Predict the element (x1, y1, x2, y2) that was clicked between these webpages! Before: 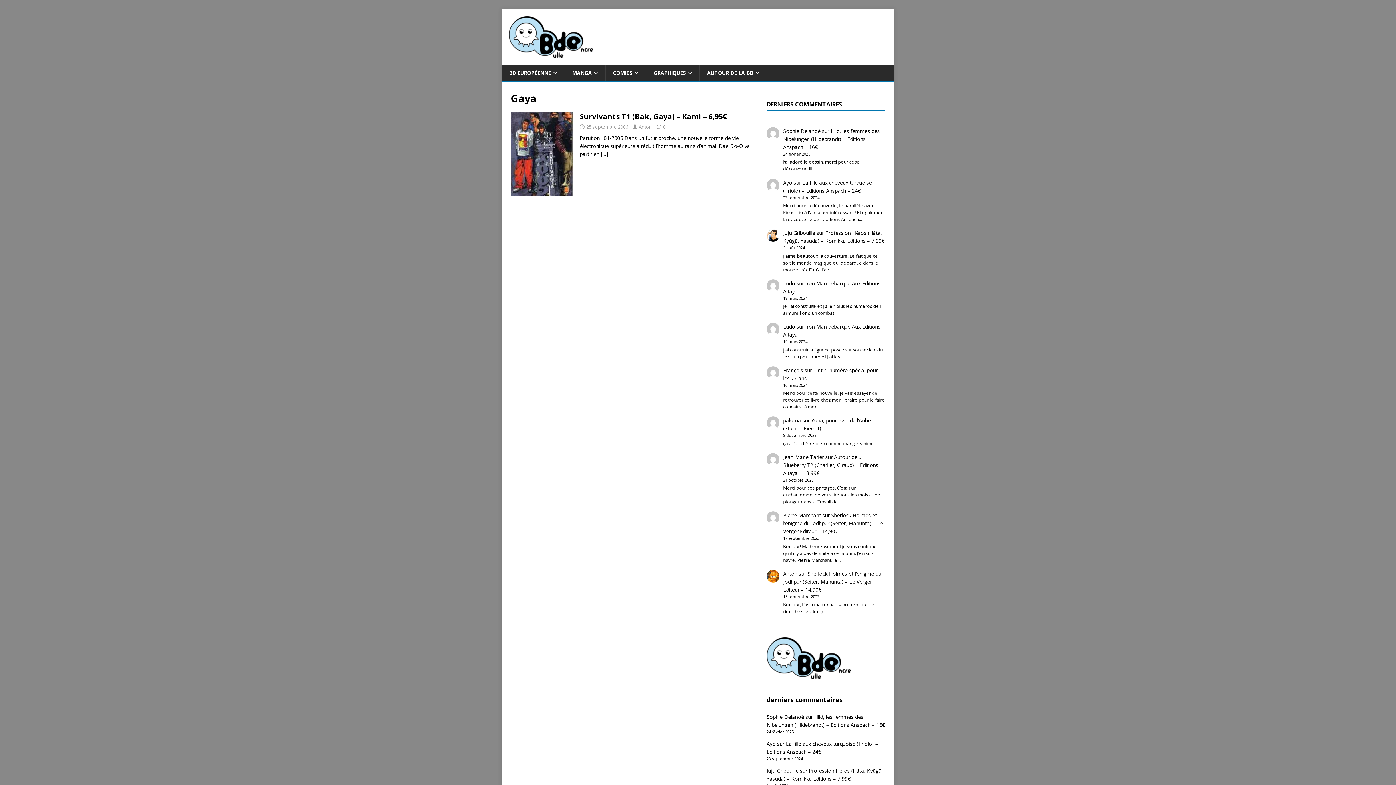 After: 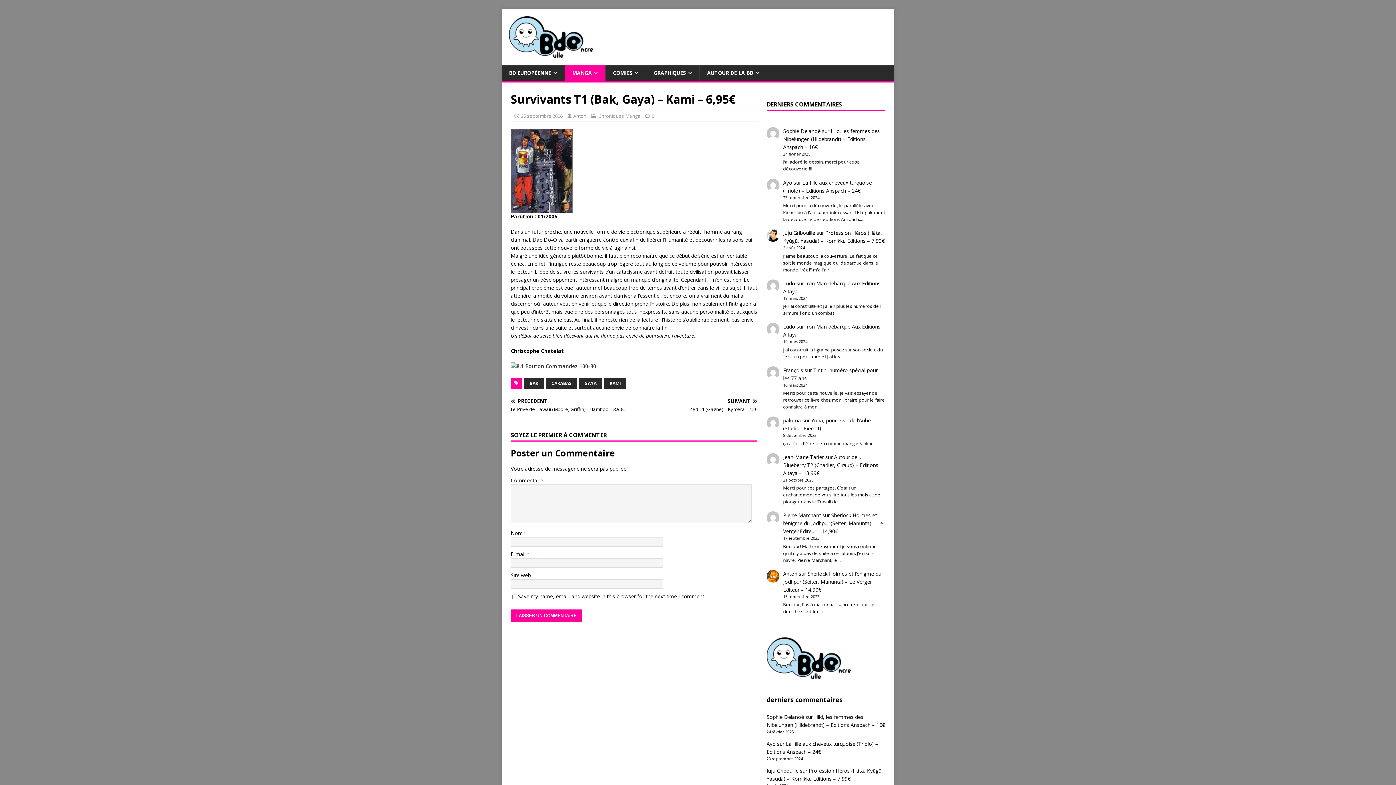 Action: bbox: (580, 111, 727, 121) label: Survivants T1 (Bak, Gaya) – Kami – 6,95€